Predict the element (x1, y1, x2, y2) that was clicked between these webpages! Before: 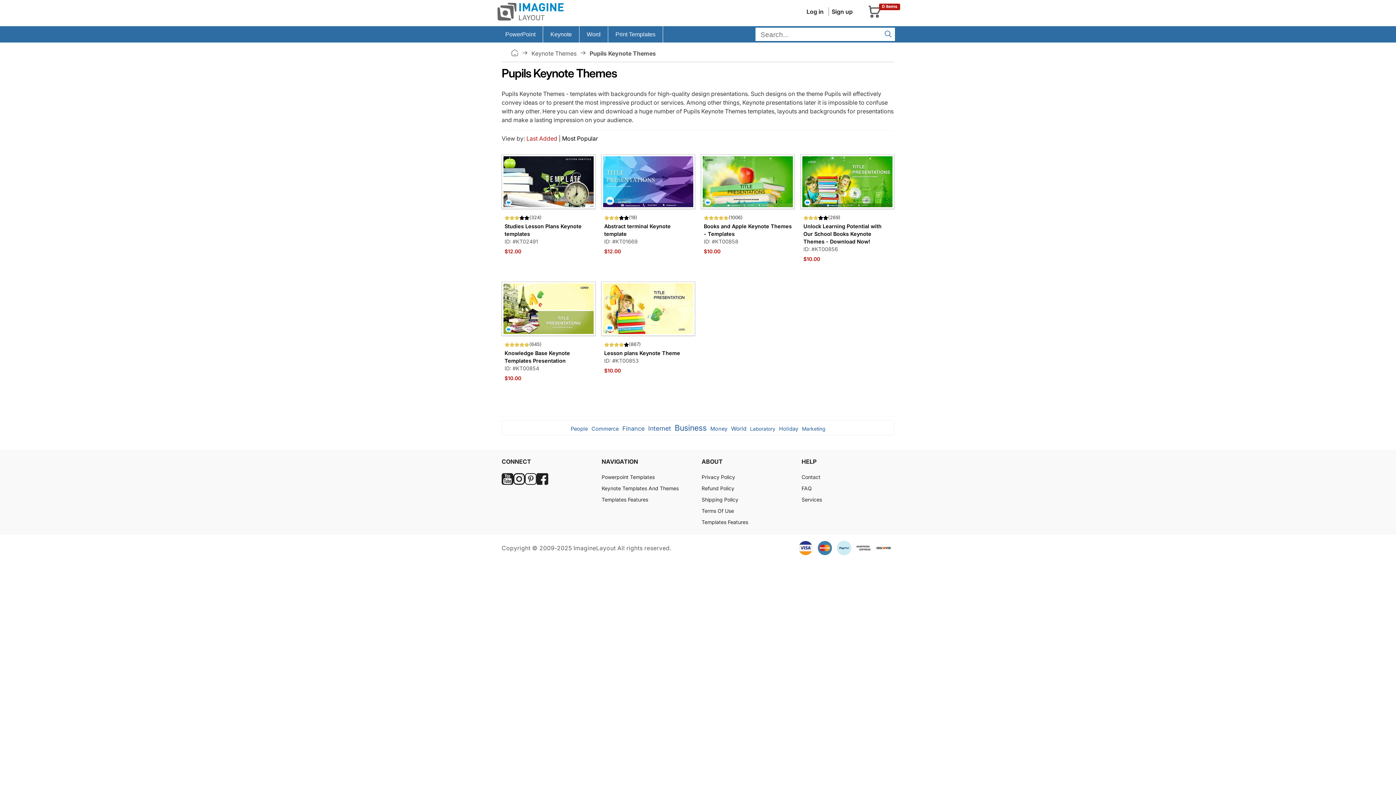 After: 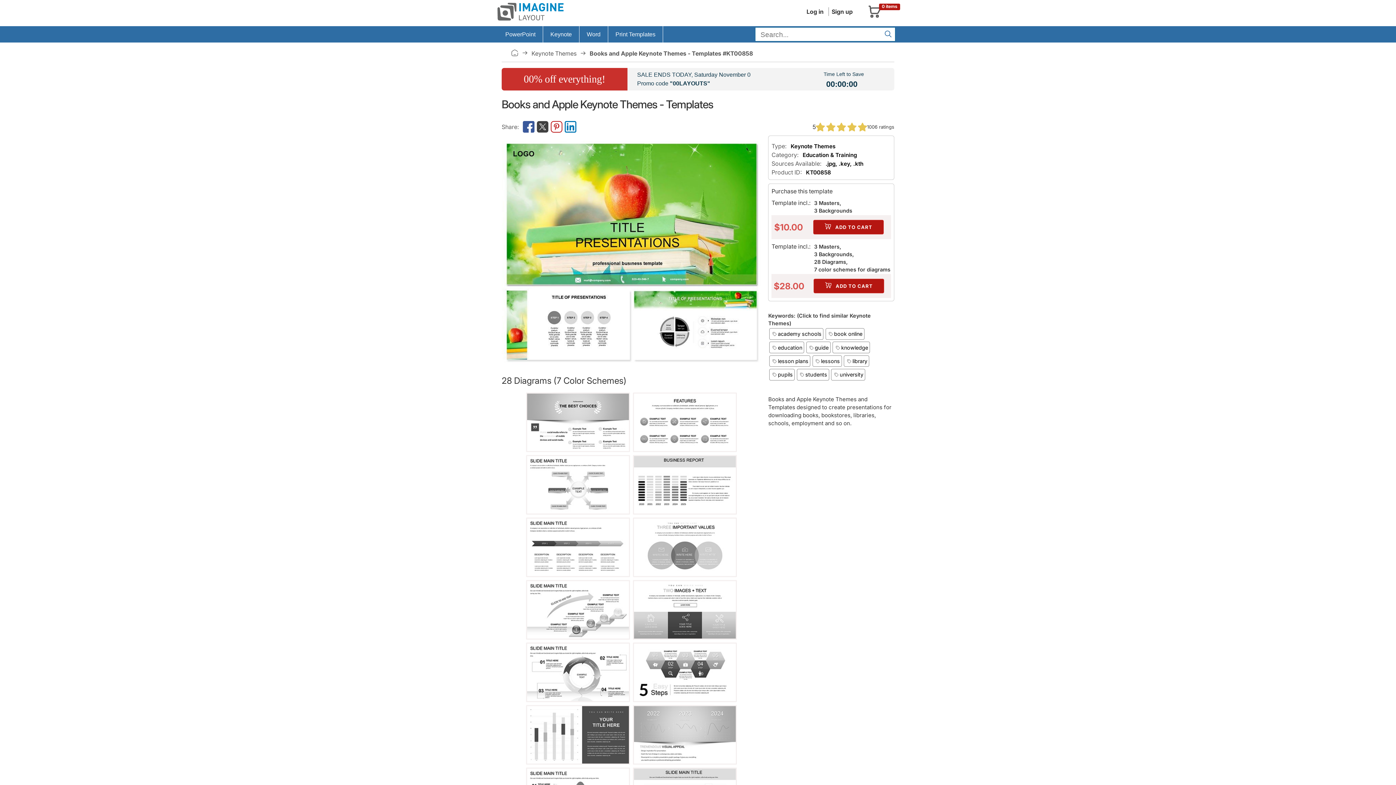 Action: bbox: (701, 154, 794, 209)